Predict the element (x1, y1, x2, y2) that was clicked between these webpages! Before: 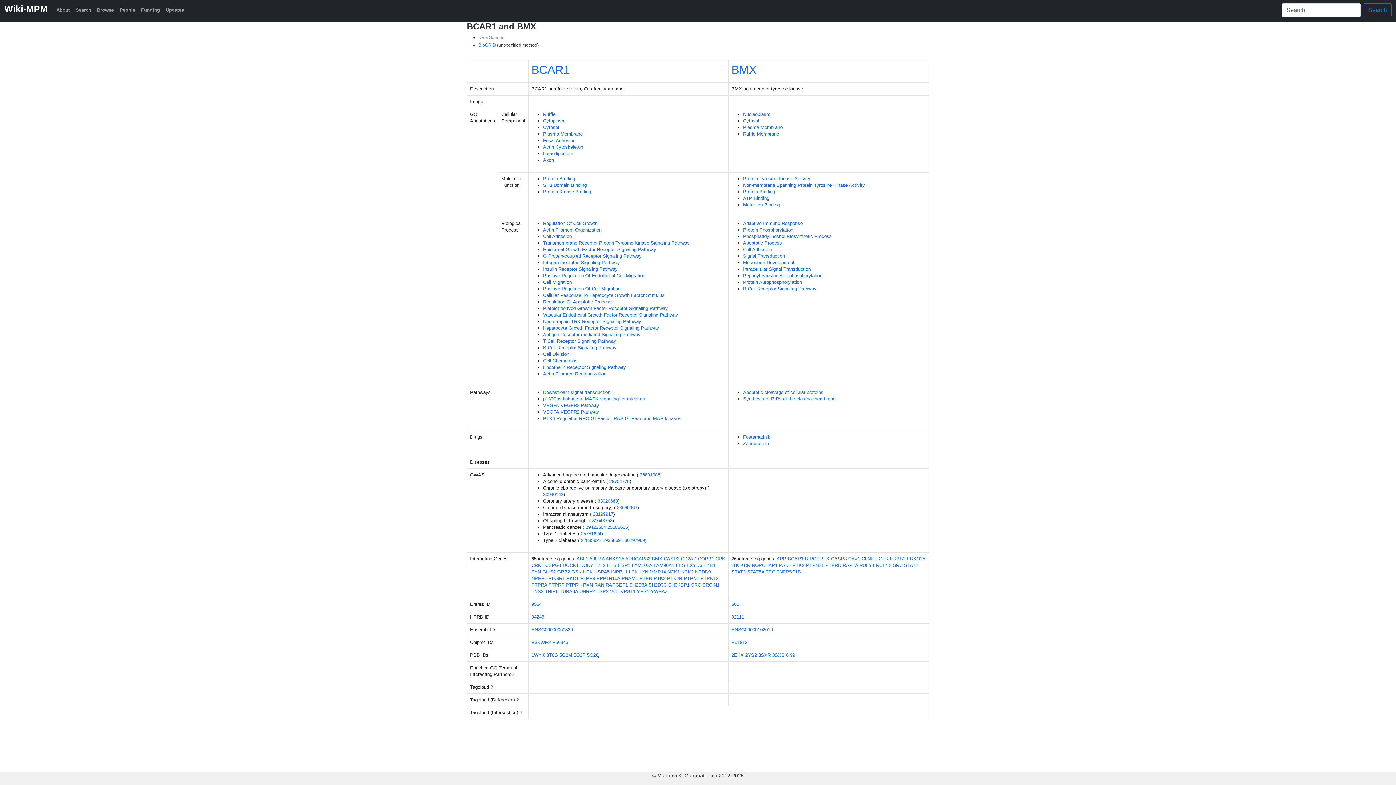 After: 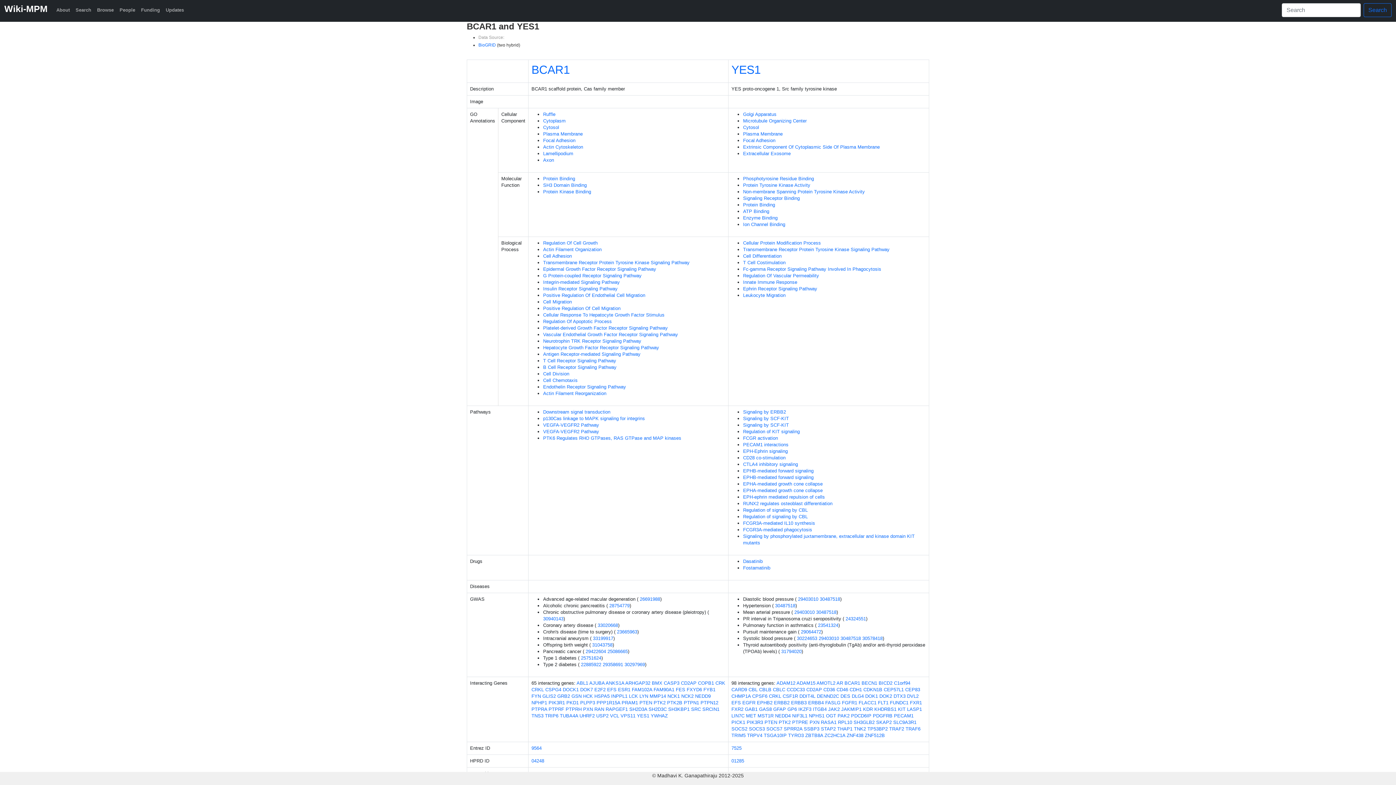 Action: bbox: (637, 589, 649, 594) label: YES1